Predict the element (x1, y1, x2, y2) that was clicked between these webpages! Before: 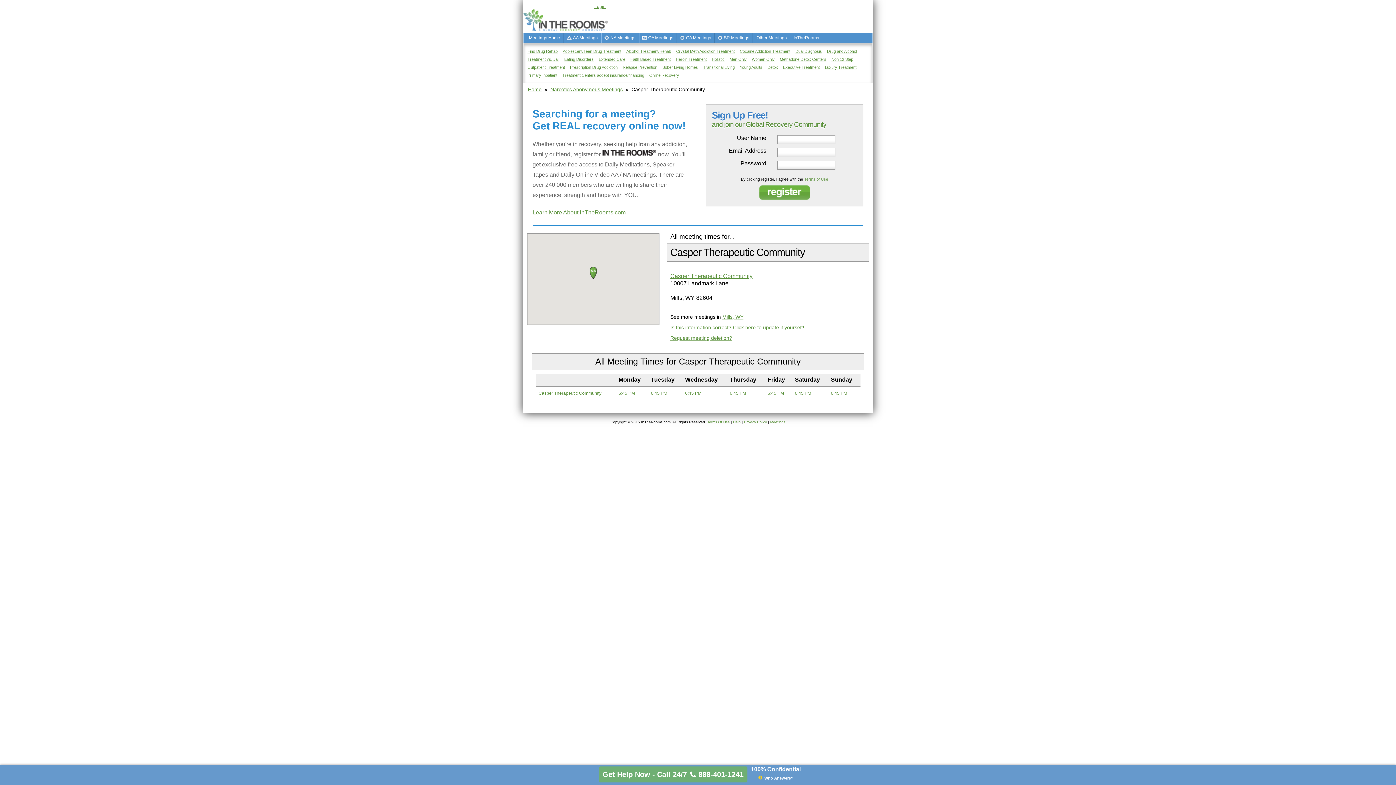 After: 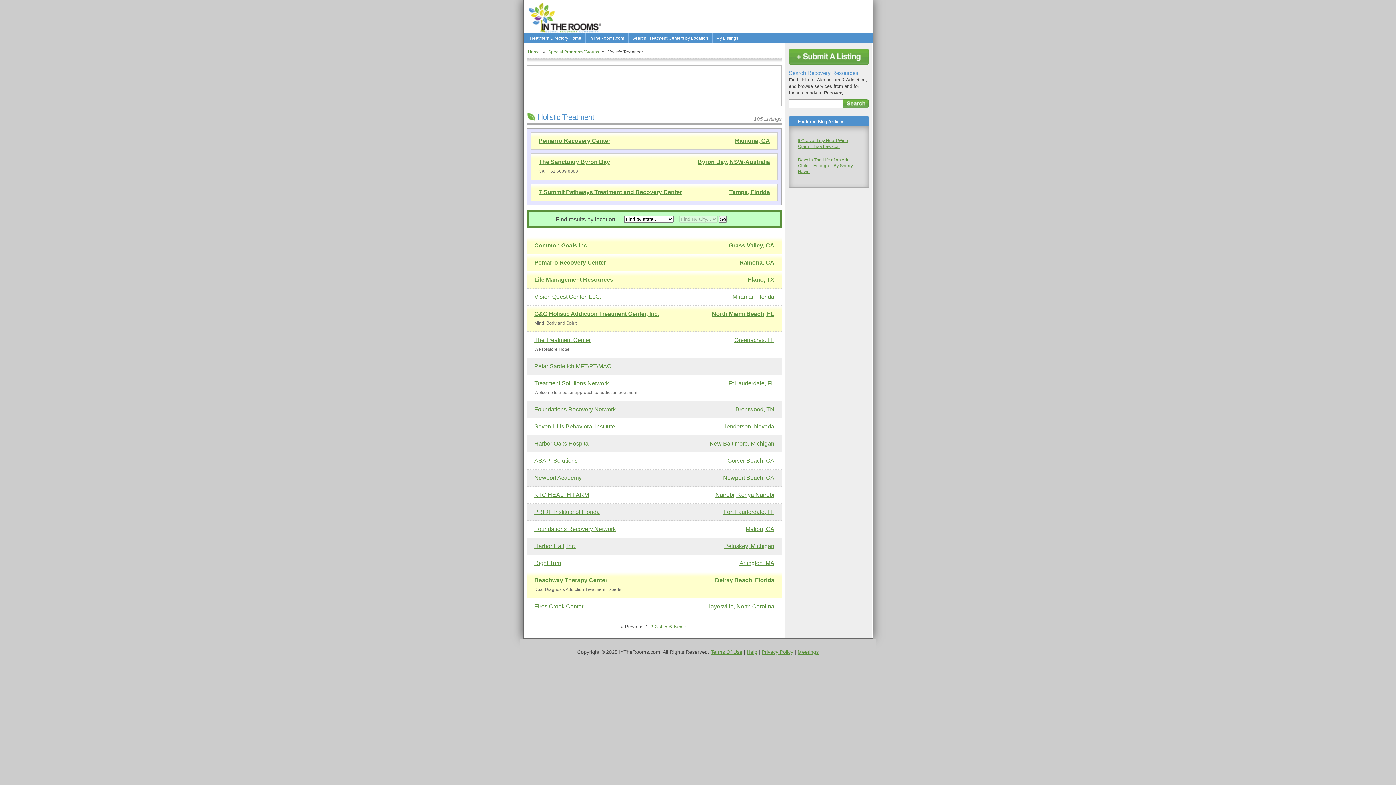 Action: bbox: (712, 57, 724, 61) label: Holistic